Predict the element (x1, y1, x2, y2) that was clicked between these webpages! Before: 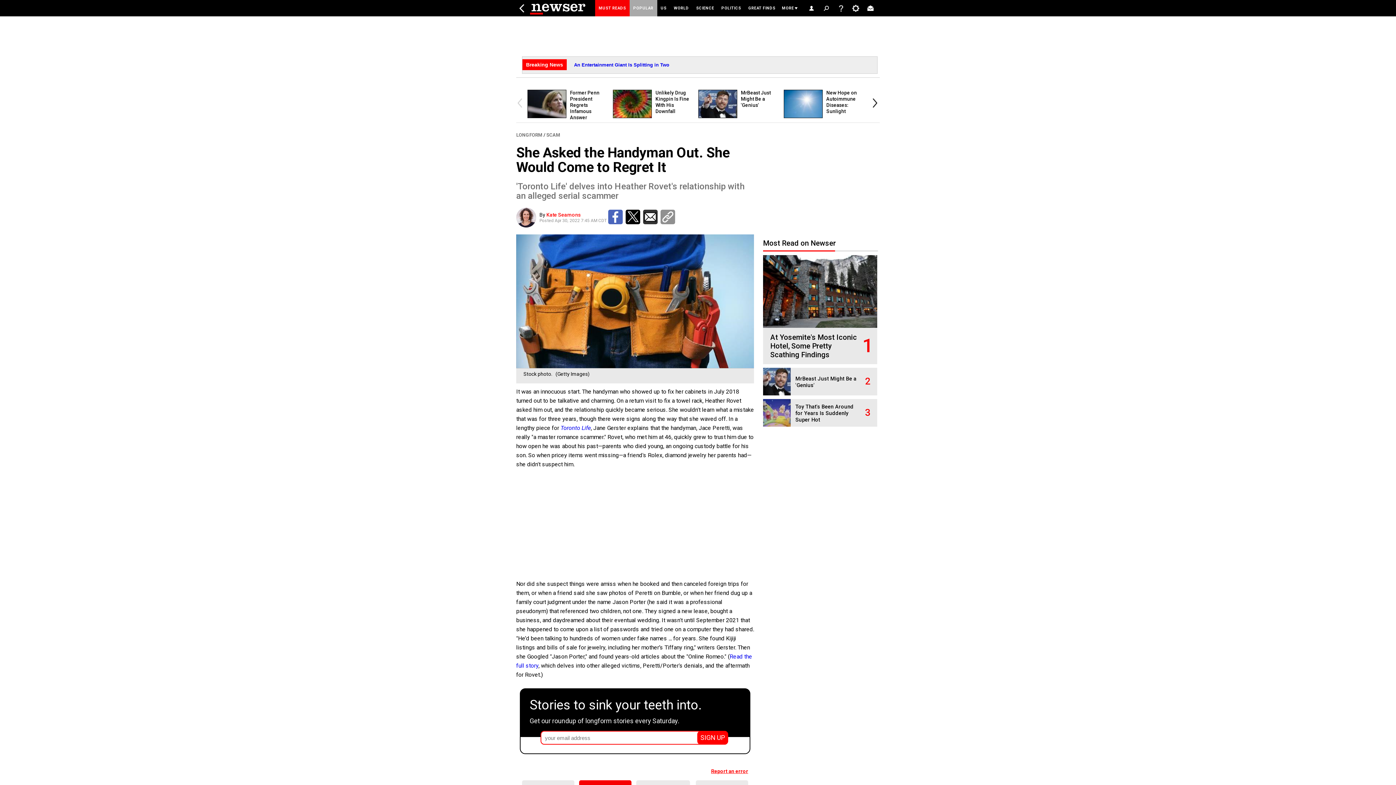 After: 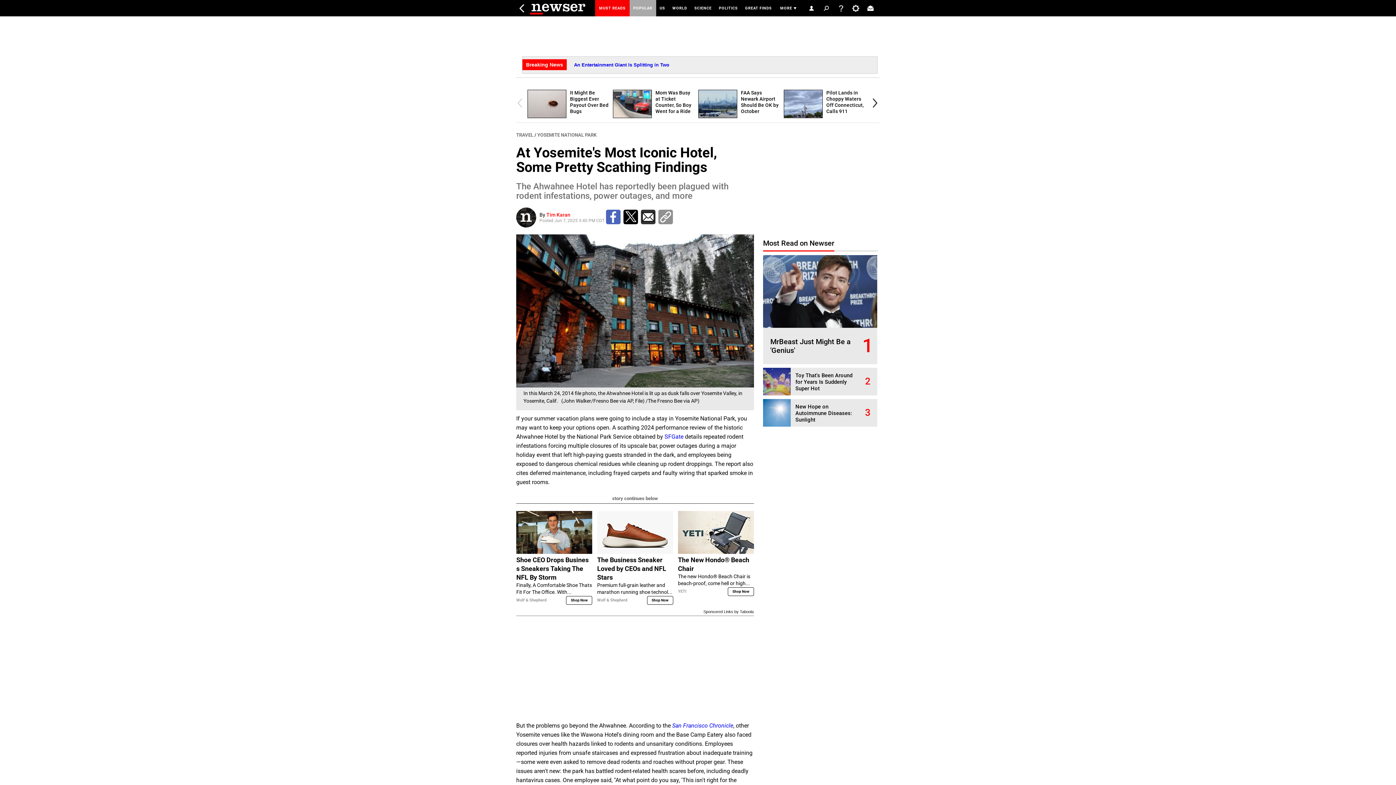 Action: bbox: (770, 333, 857, 359) label: At Yosemite's Most Iconic Hotel, Some Pretty Scathing Findings